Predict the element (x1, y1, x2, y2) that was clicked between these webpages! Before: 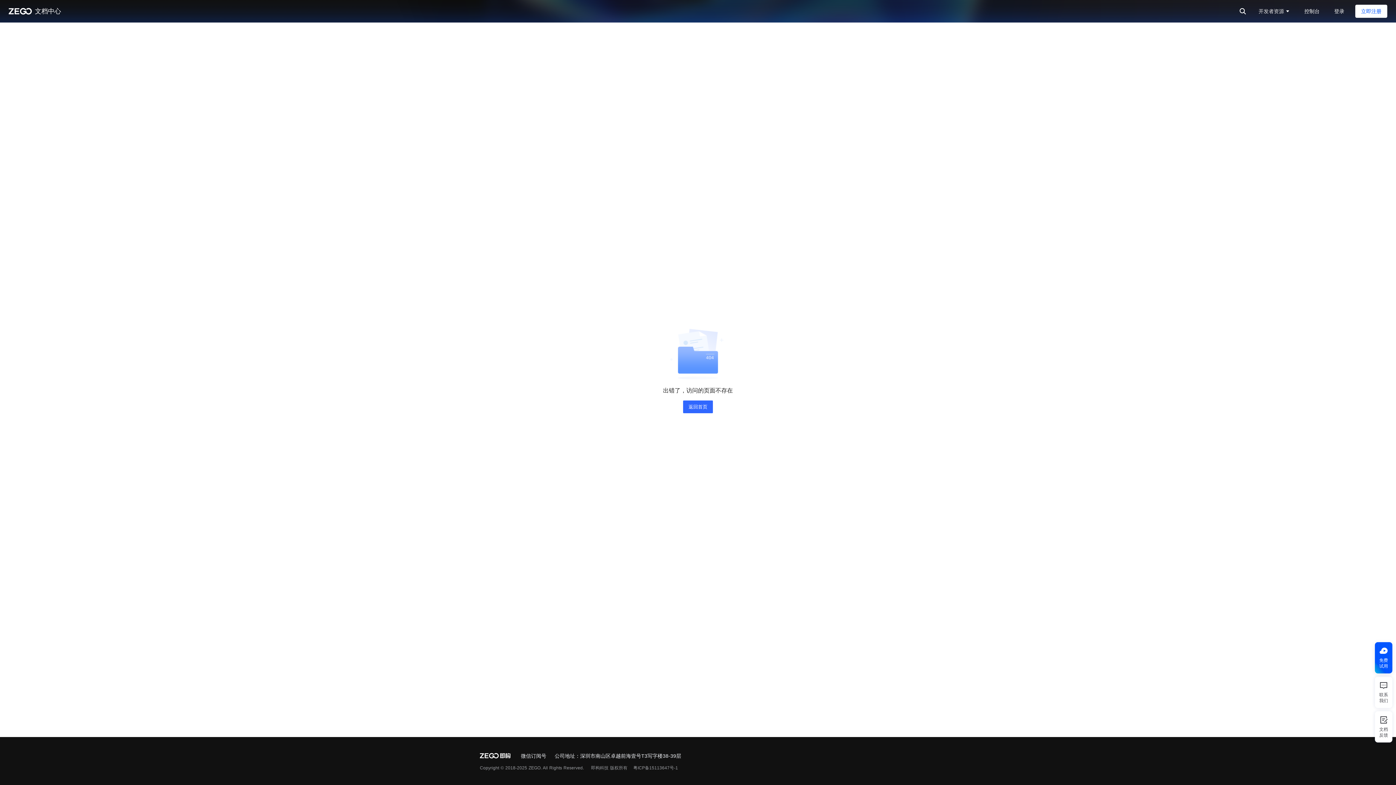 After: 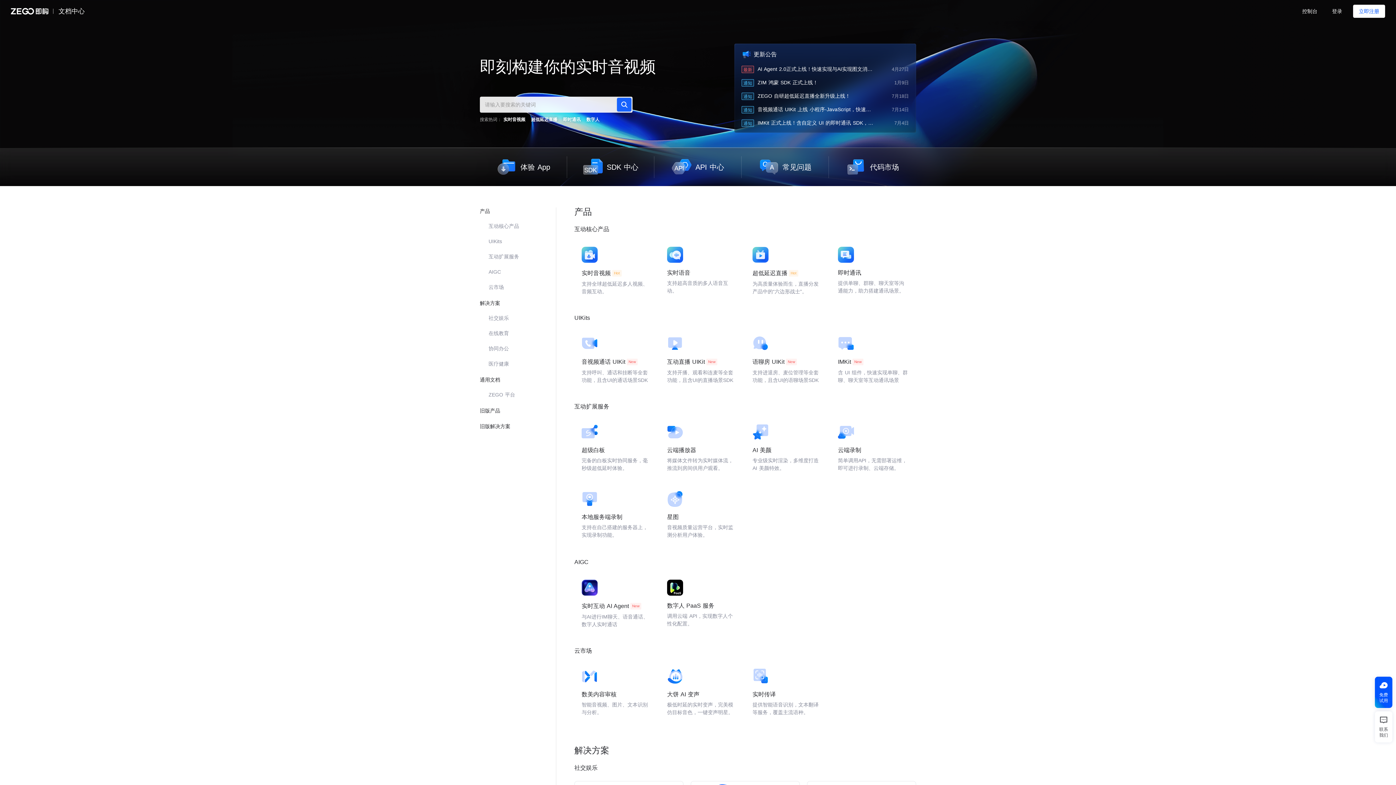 Action: bbox: (683, 400, 713, 413) label: 返回首页